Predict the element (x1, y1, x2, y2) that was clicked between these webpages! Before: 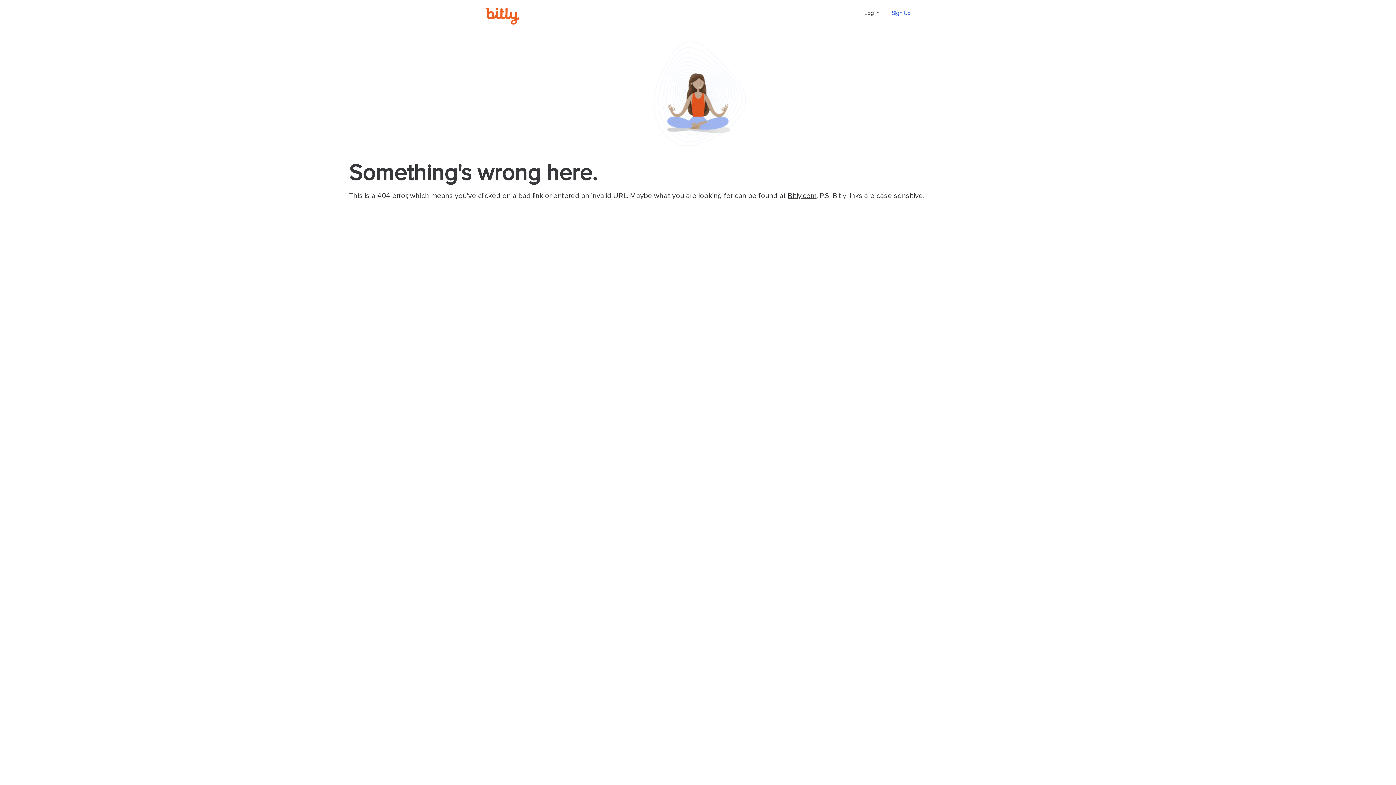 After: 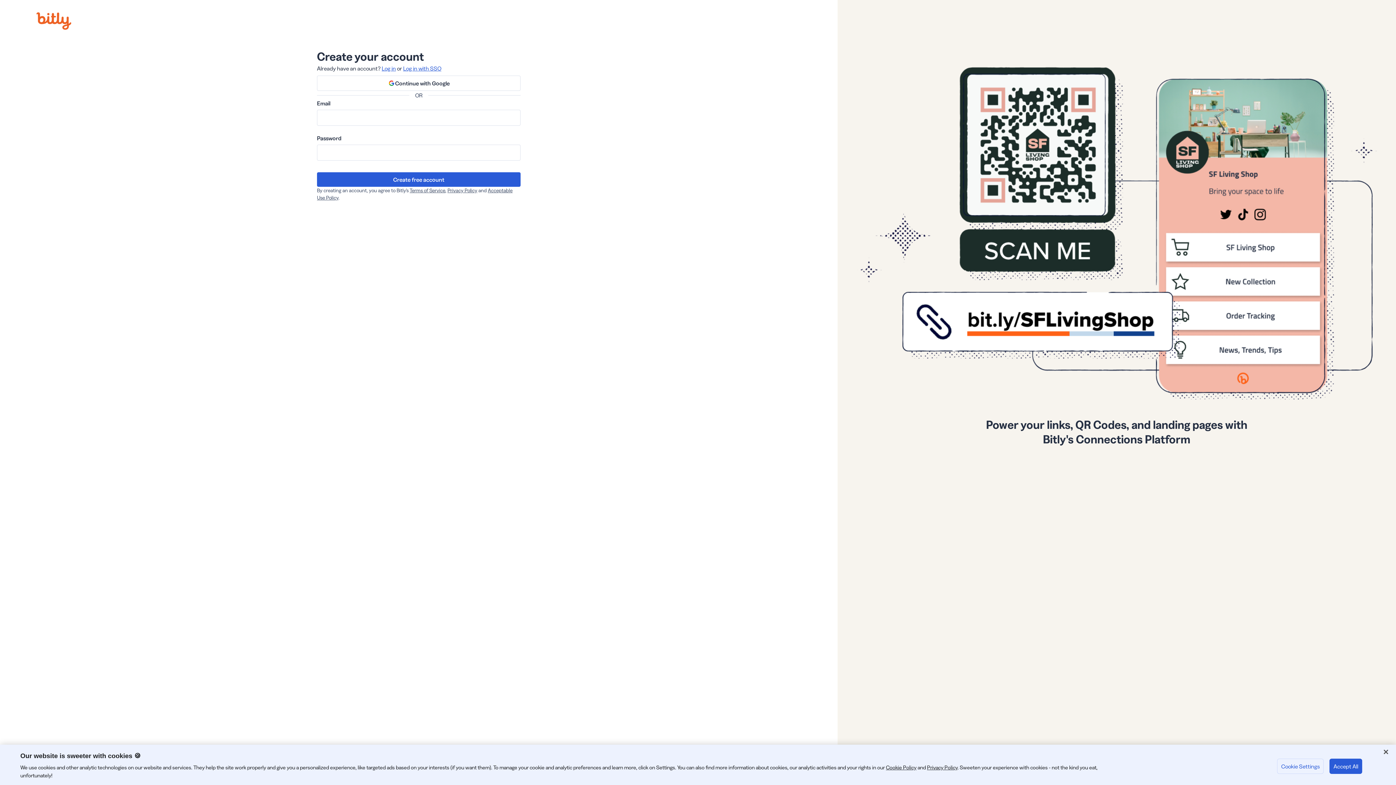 Action: bbox: (892, 10, 910, 16) label: Sign Up